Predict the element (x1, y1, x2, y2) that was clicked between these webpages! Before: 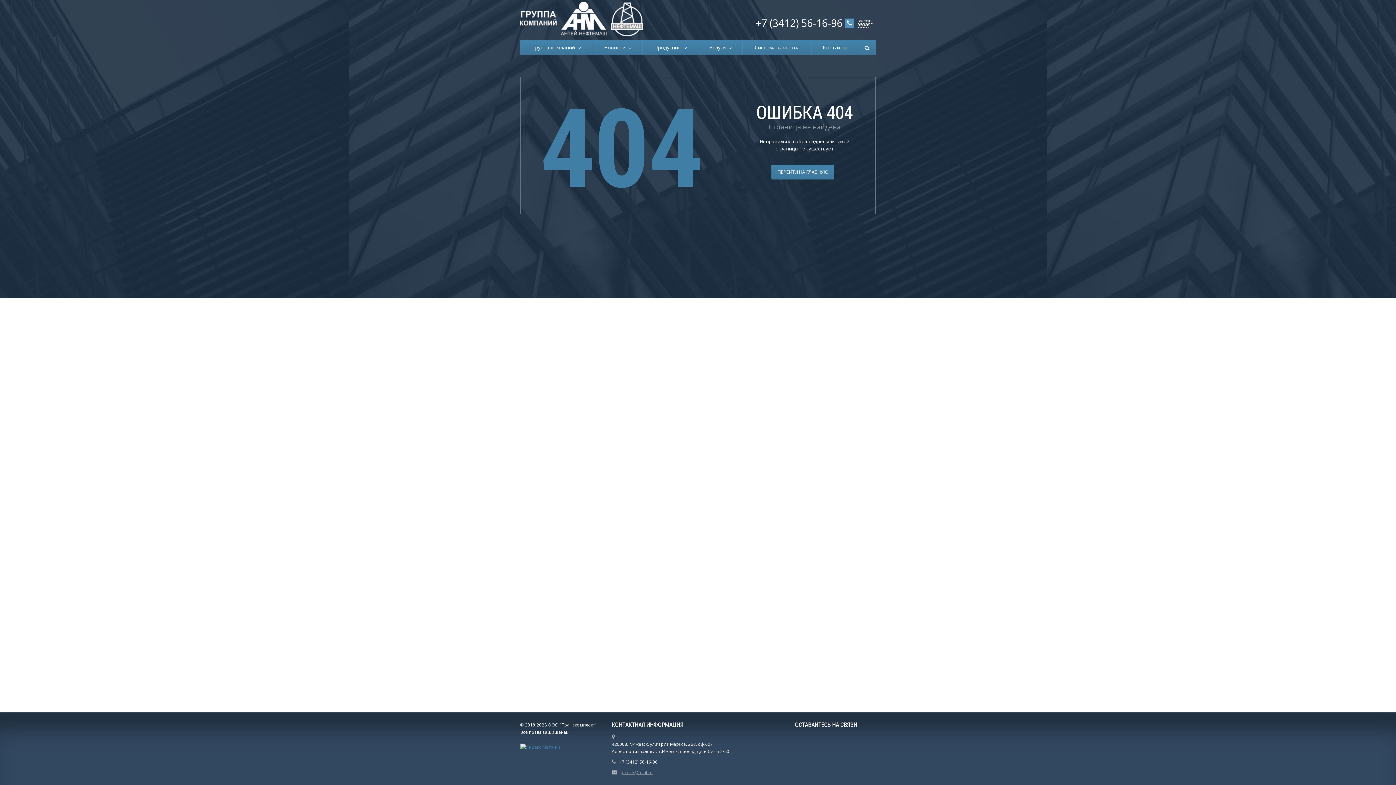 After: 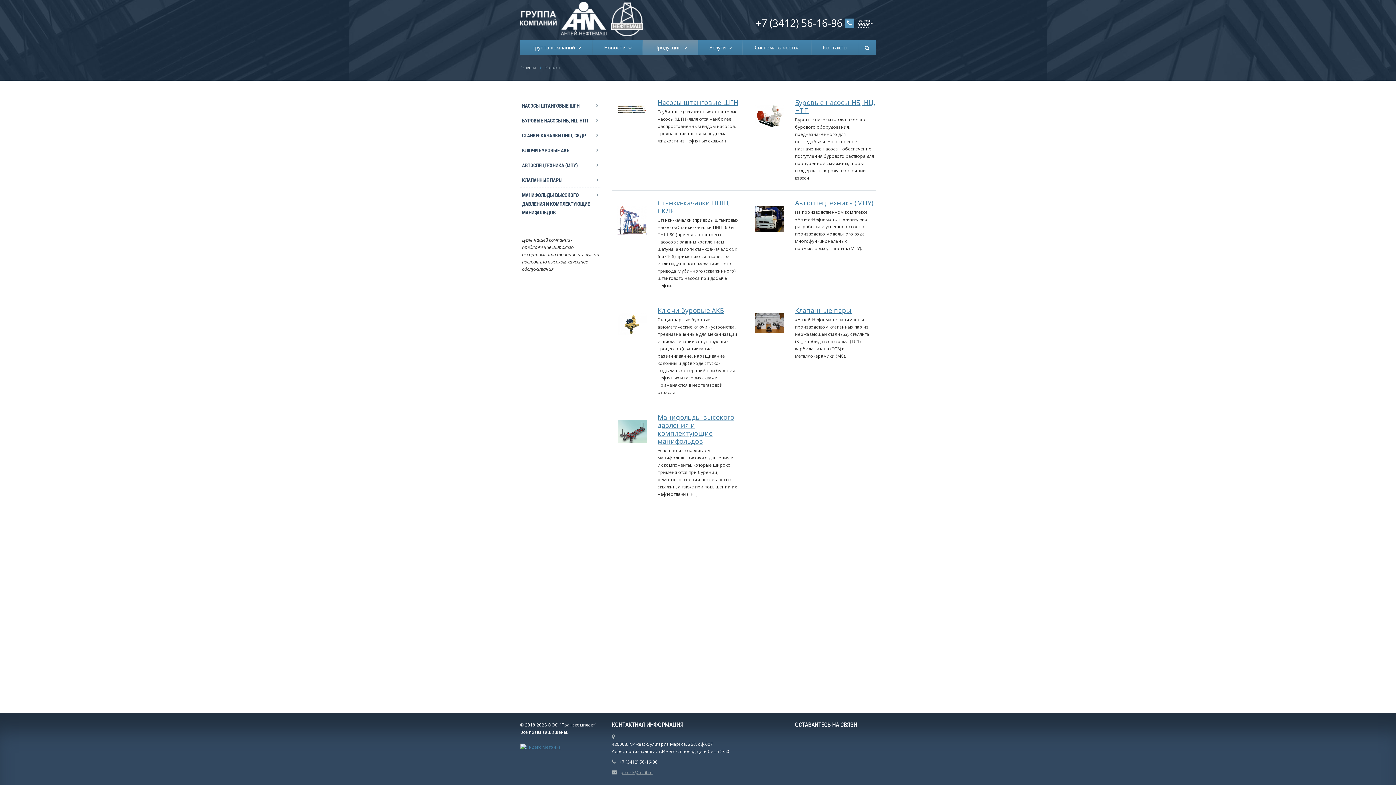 Action: label: Продукция   bbox: (642, 40, 698, 55)